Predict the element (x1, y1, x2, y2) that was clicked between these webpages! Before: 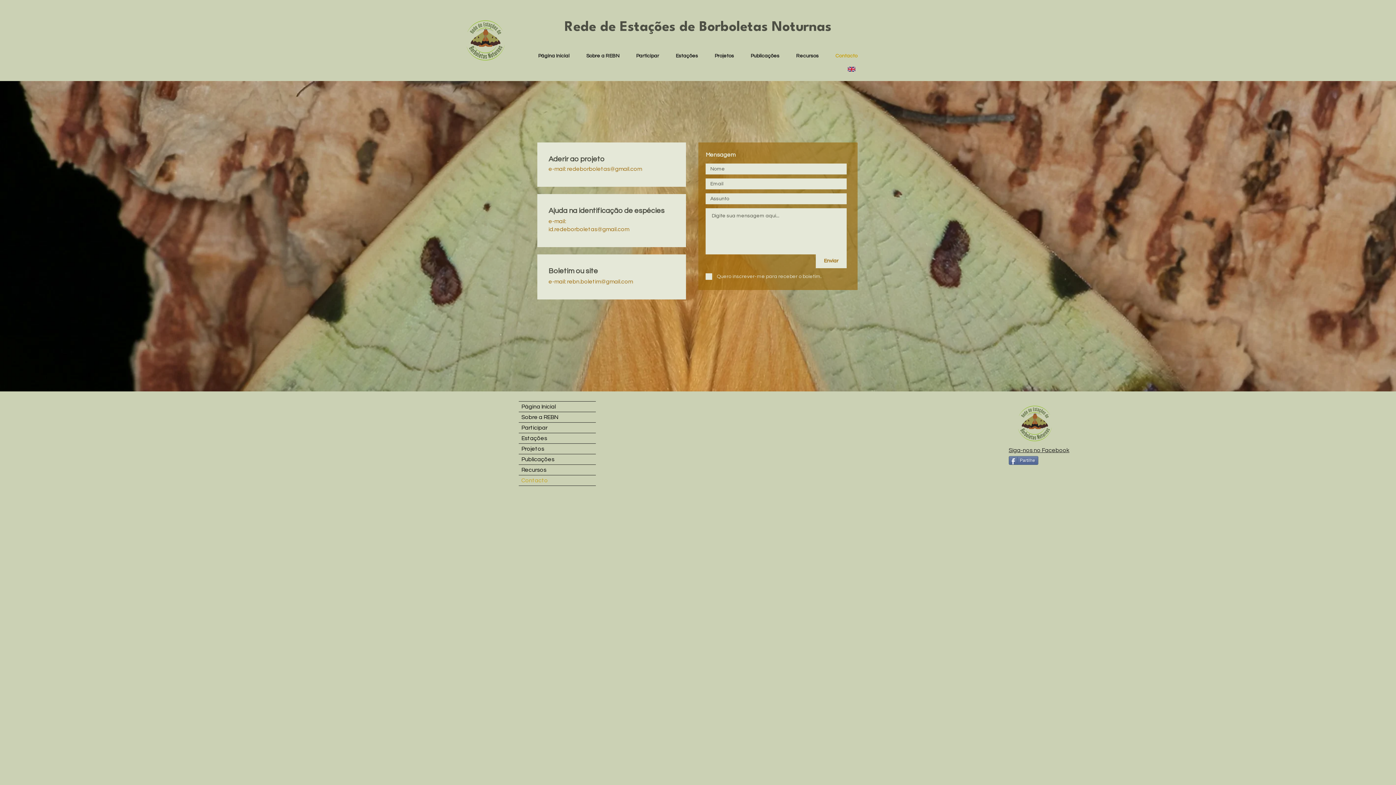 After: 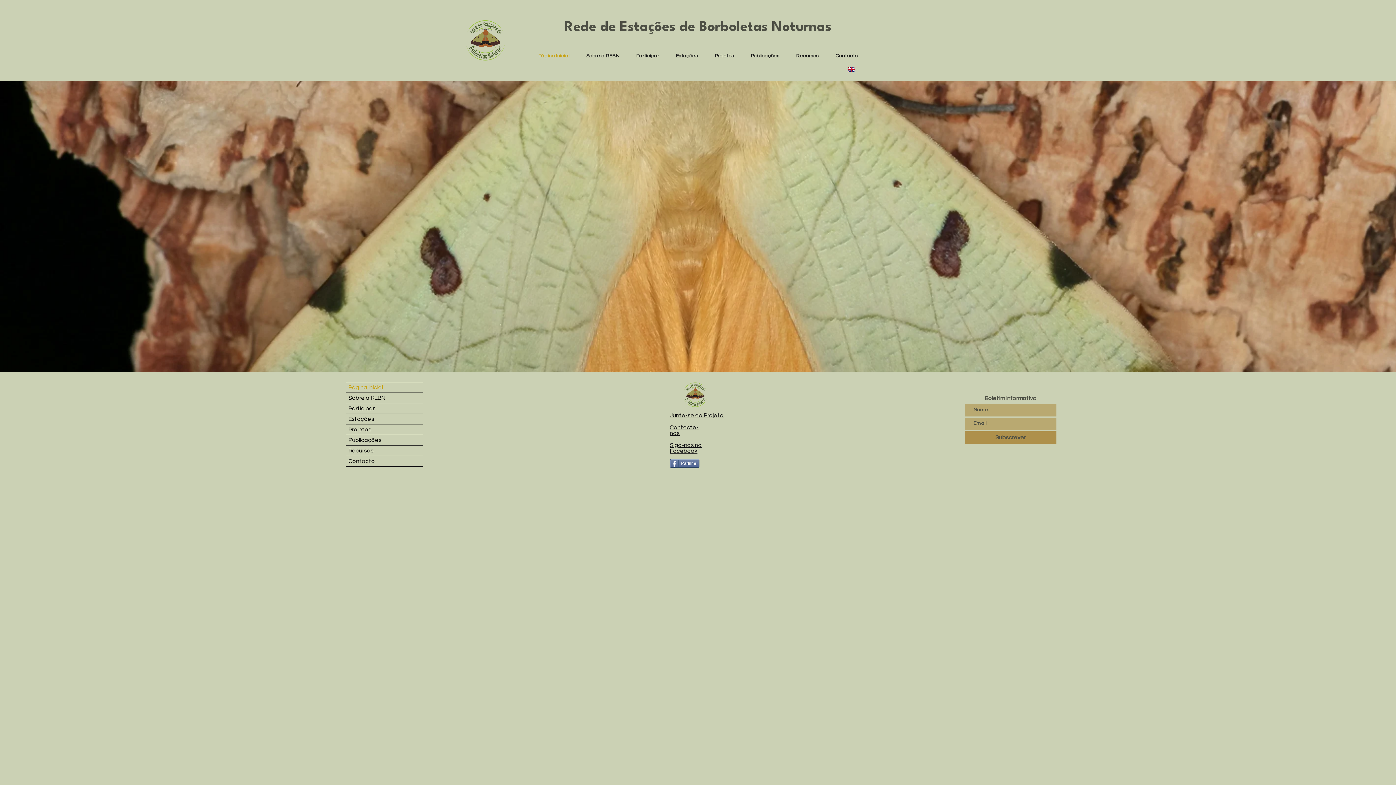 Action: bbox: (1012, 401, 1057, 445)